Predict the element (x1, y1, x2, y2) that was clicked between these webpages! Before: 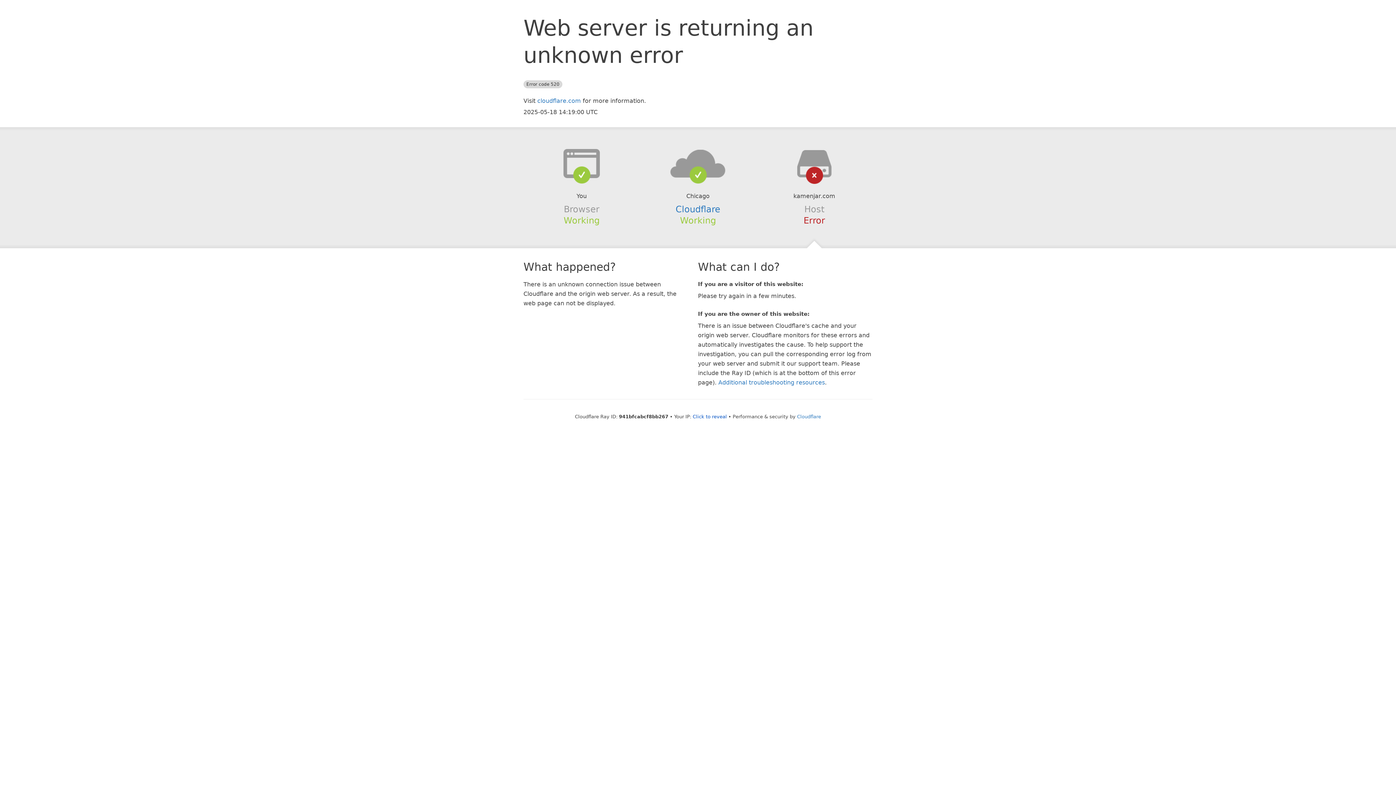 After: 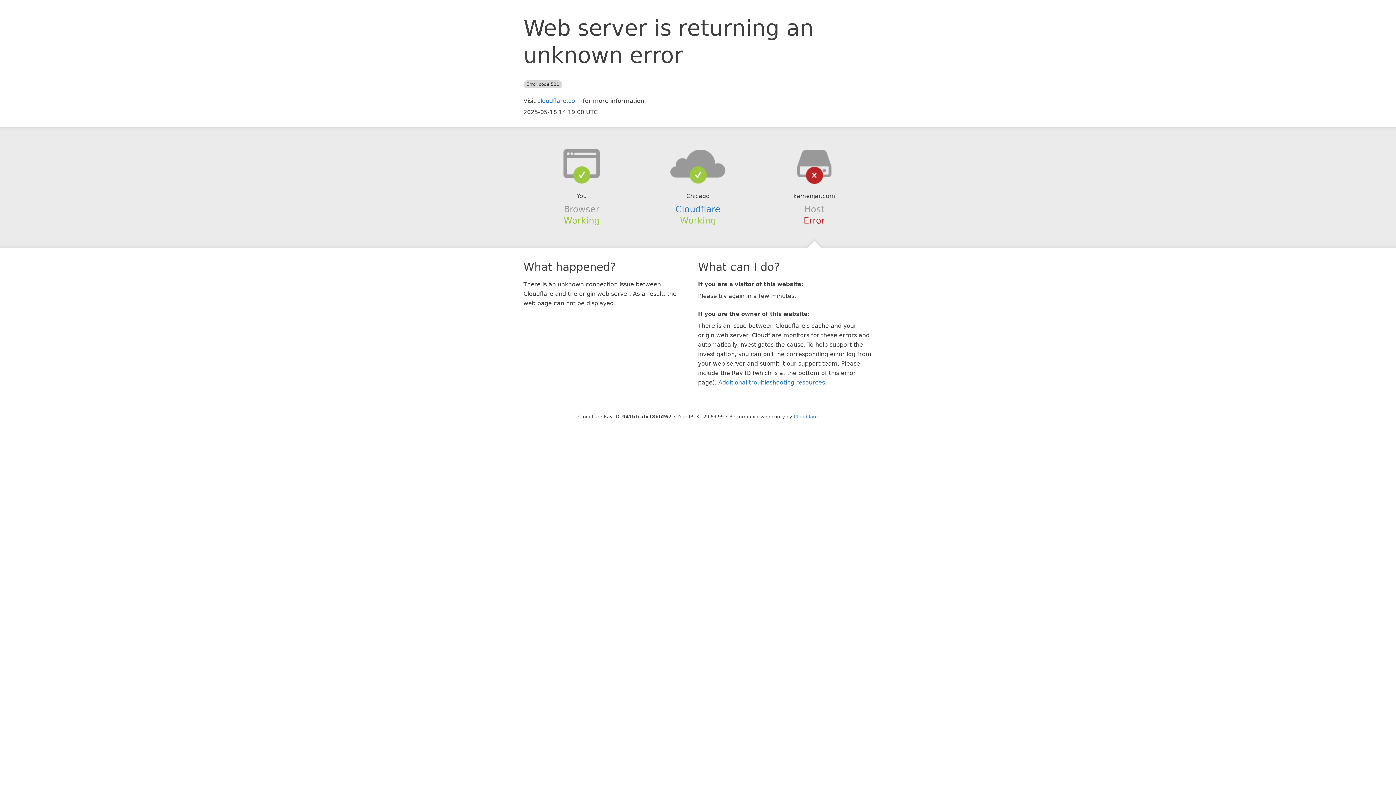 Action: label: Click to reveal bbox: (692, 414, 727, 419)